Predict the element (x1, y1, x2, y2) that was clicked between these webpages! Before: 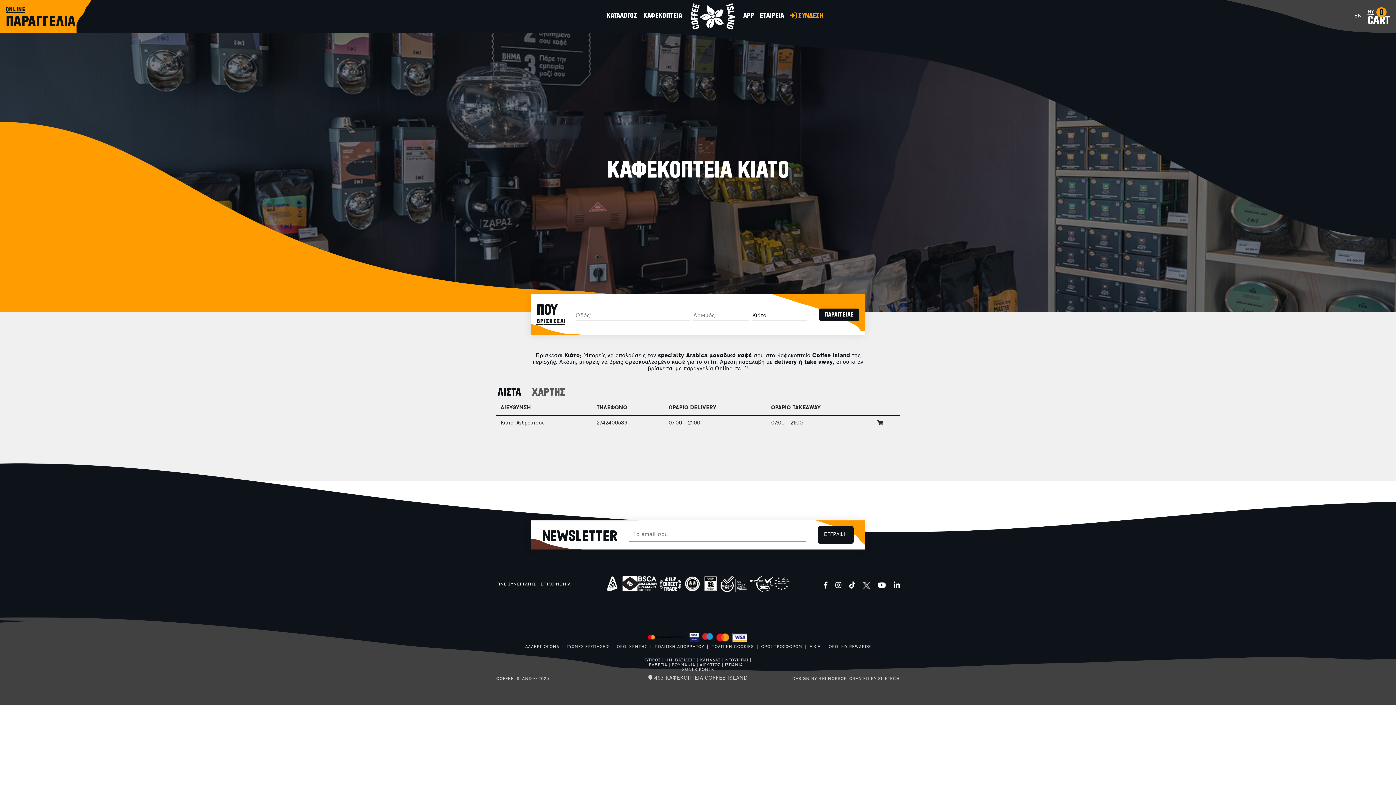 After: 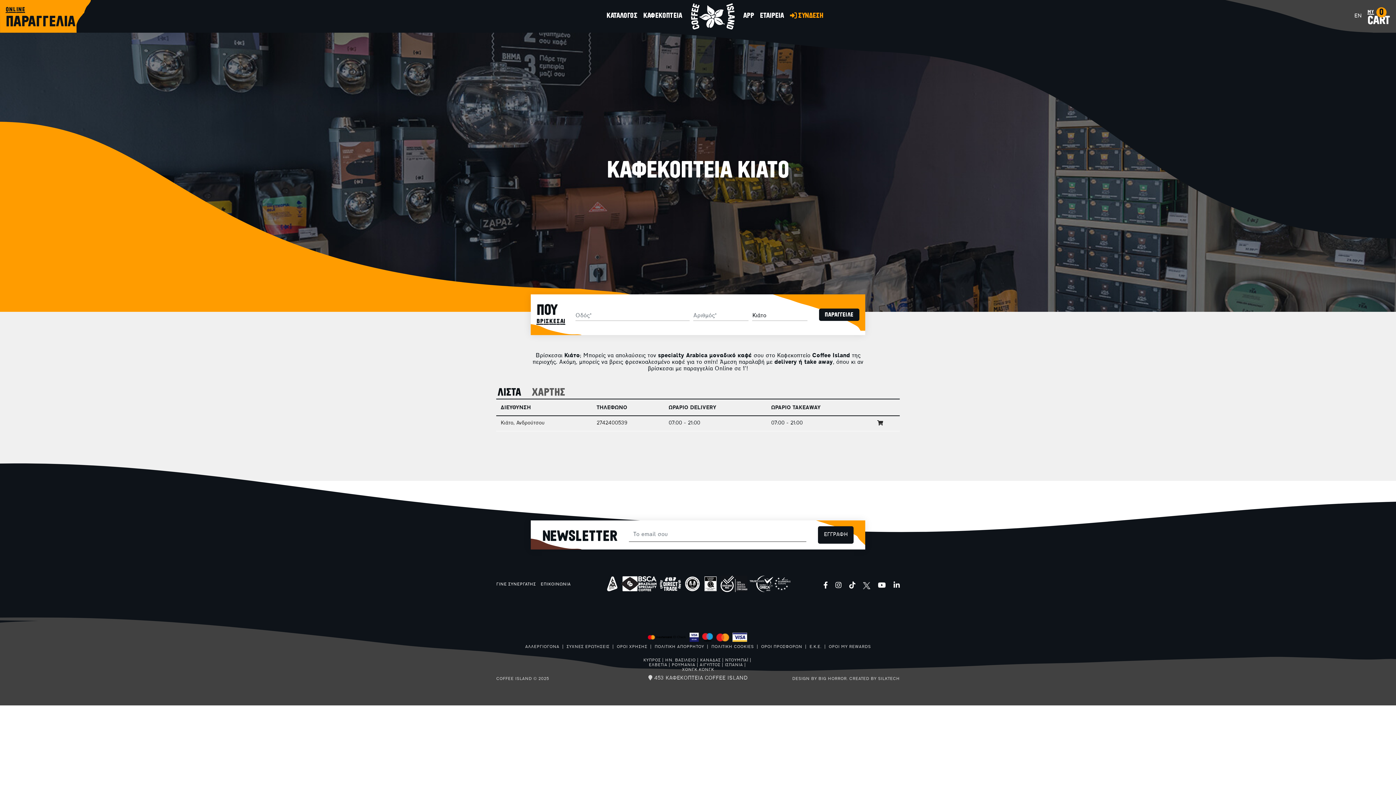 Action: bbox: (620, 579, 656, 584)